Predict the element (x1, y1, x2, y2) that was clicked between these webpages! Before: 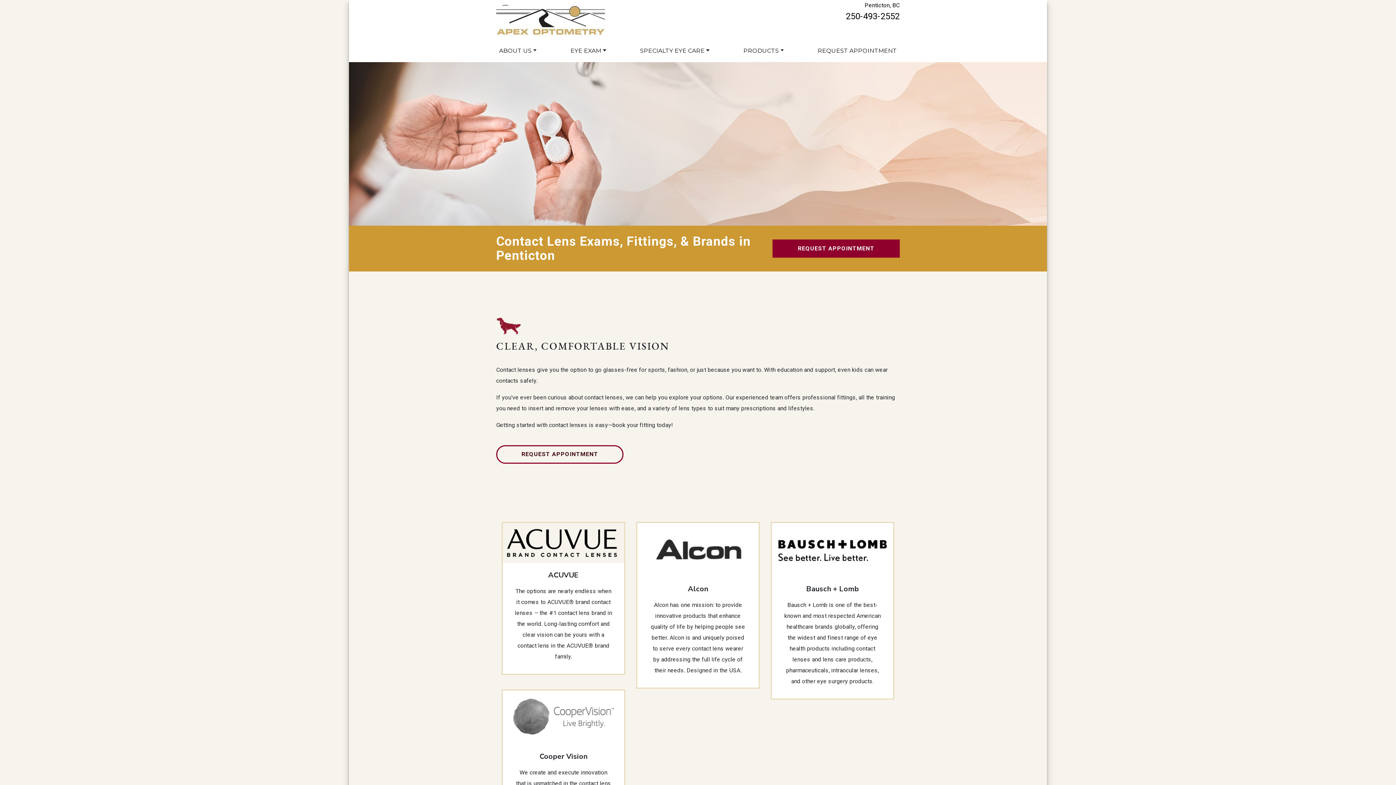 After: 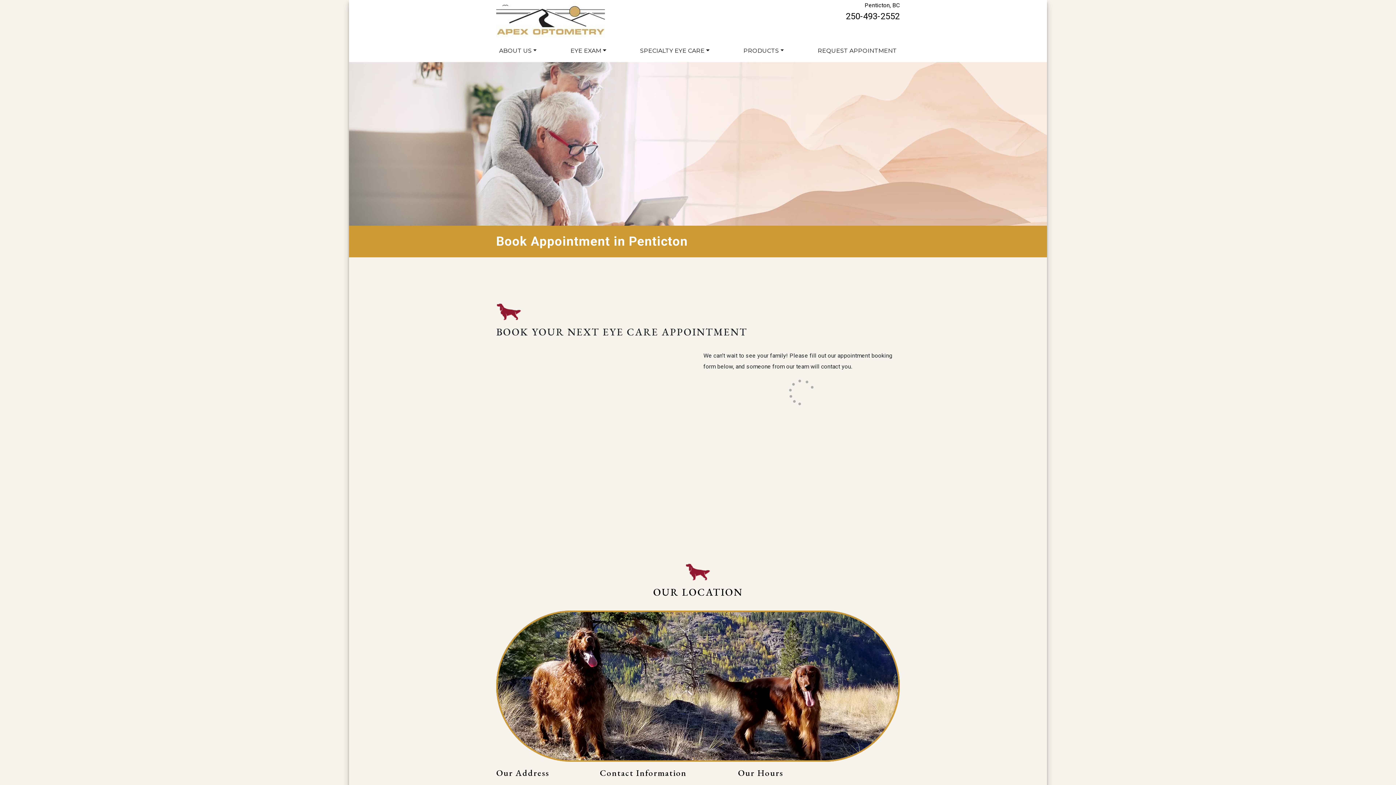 Action: bbox: (814, 42, 900, 59) label: REQUEST APPOINTMENT